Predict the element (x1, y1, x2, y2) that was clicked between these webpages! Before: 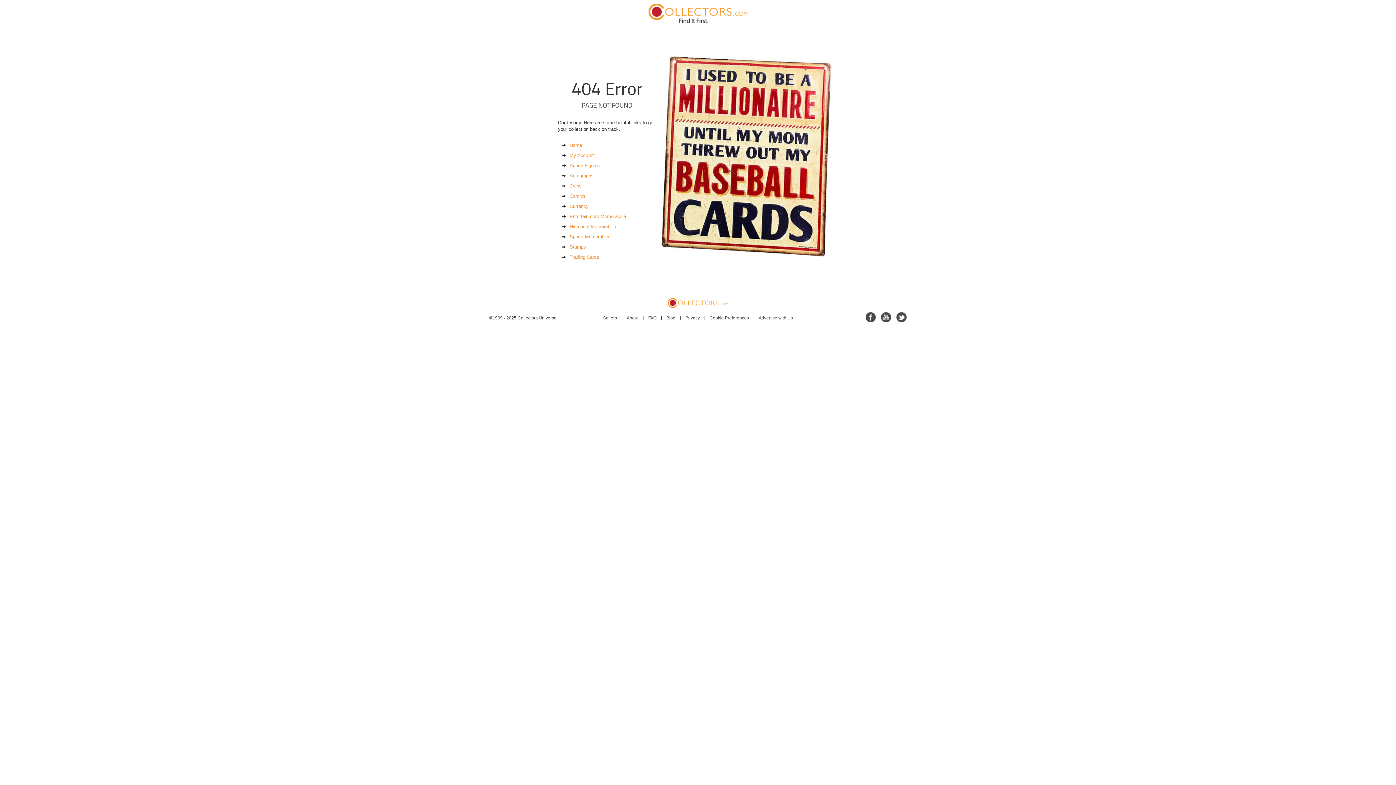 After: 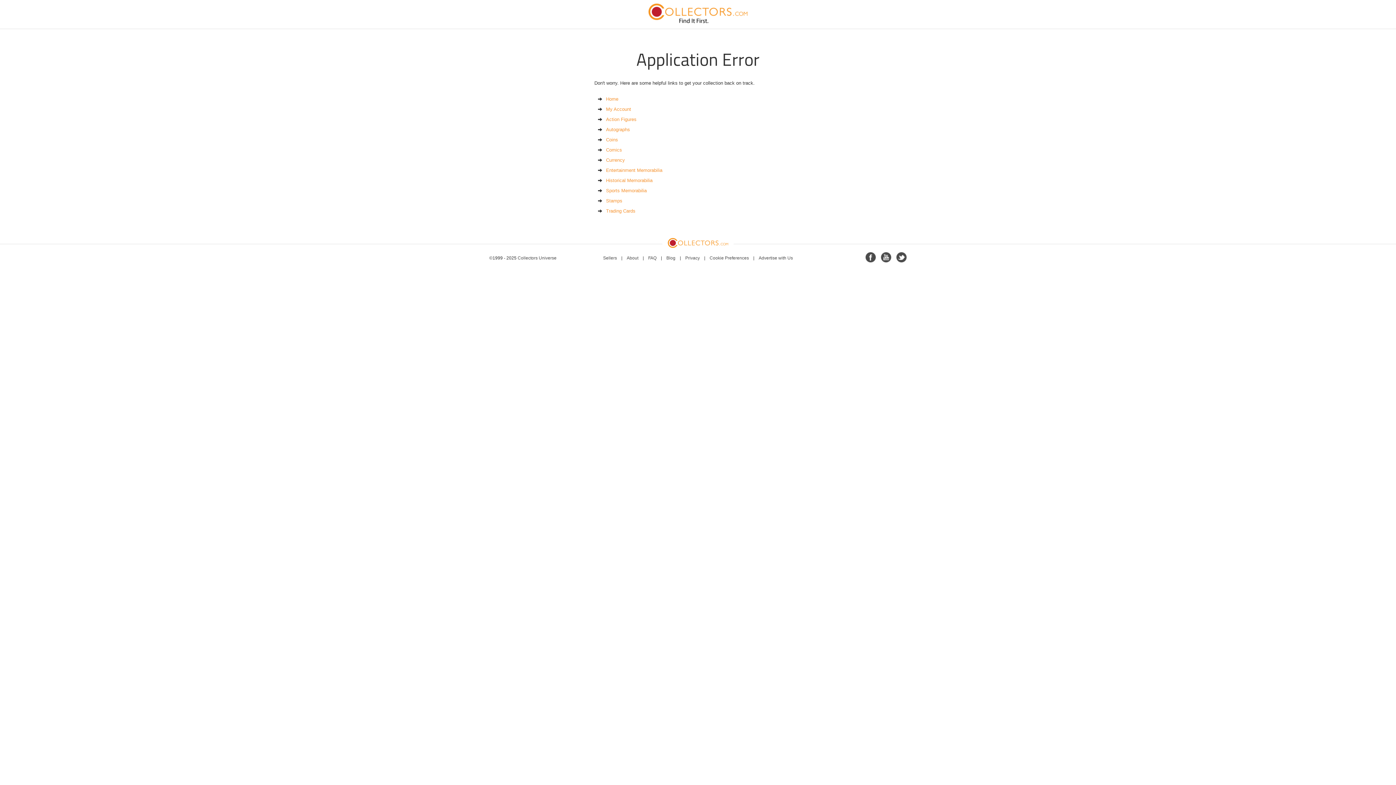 Action: bbox: (569, 234, 610, 239) label: Sports Memorabilia